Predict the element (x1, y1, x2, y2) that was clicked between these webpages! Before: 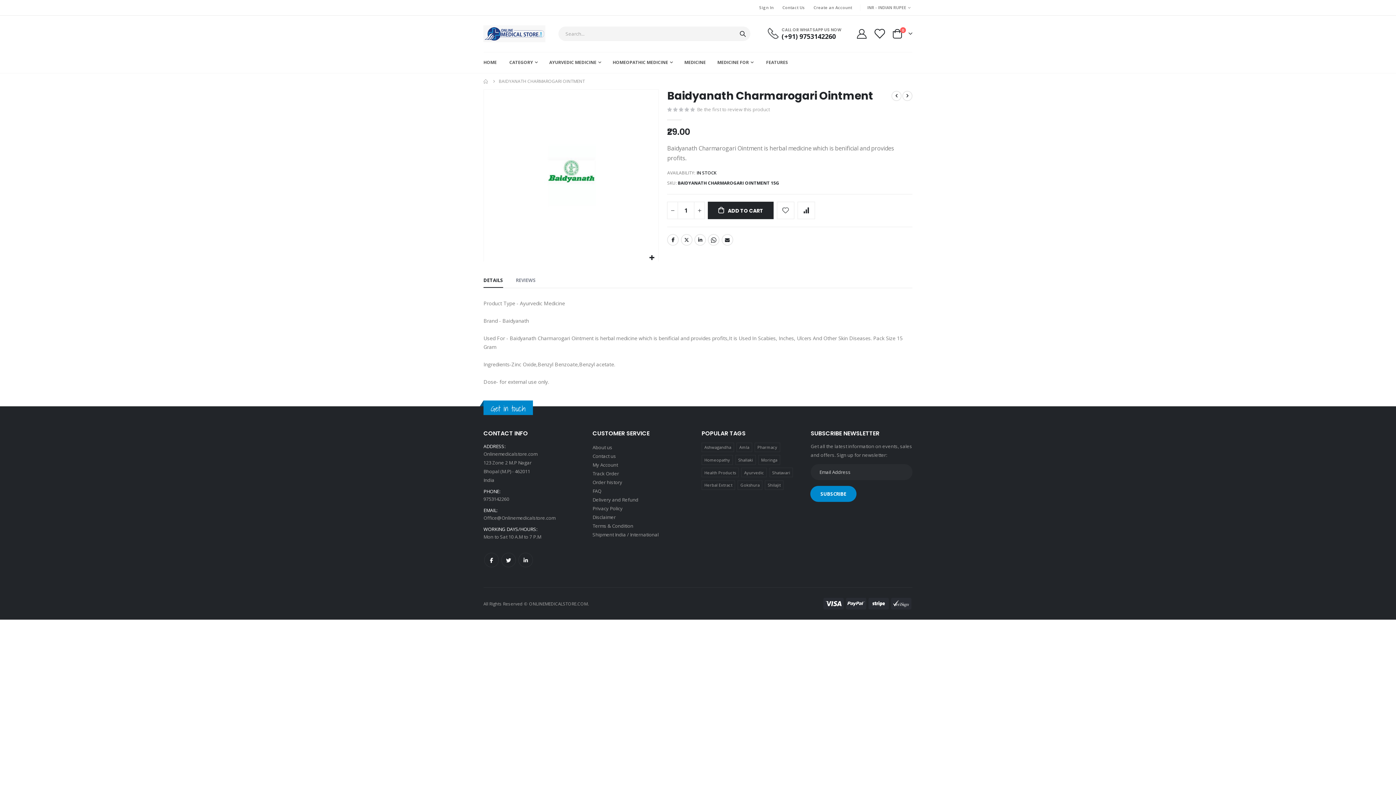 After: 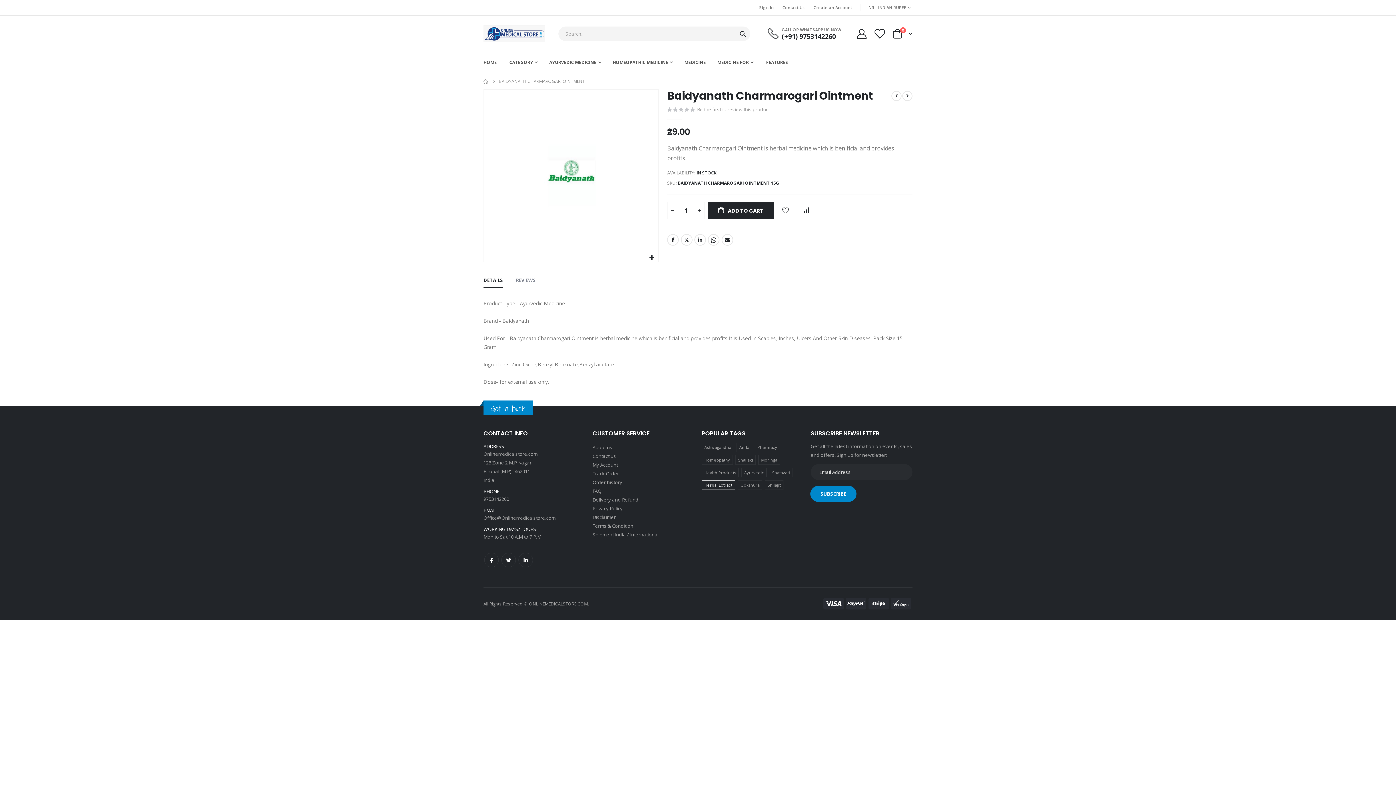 Action: label: Herbal Extract (1 product) bbox: (701, 480, 735, 490)